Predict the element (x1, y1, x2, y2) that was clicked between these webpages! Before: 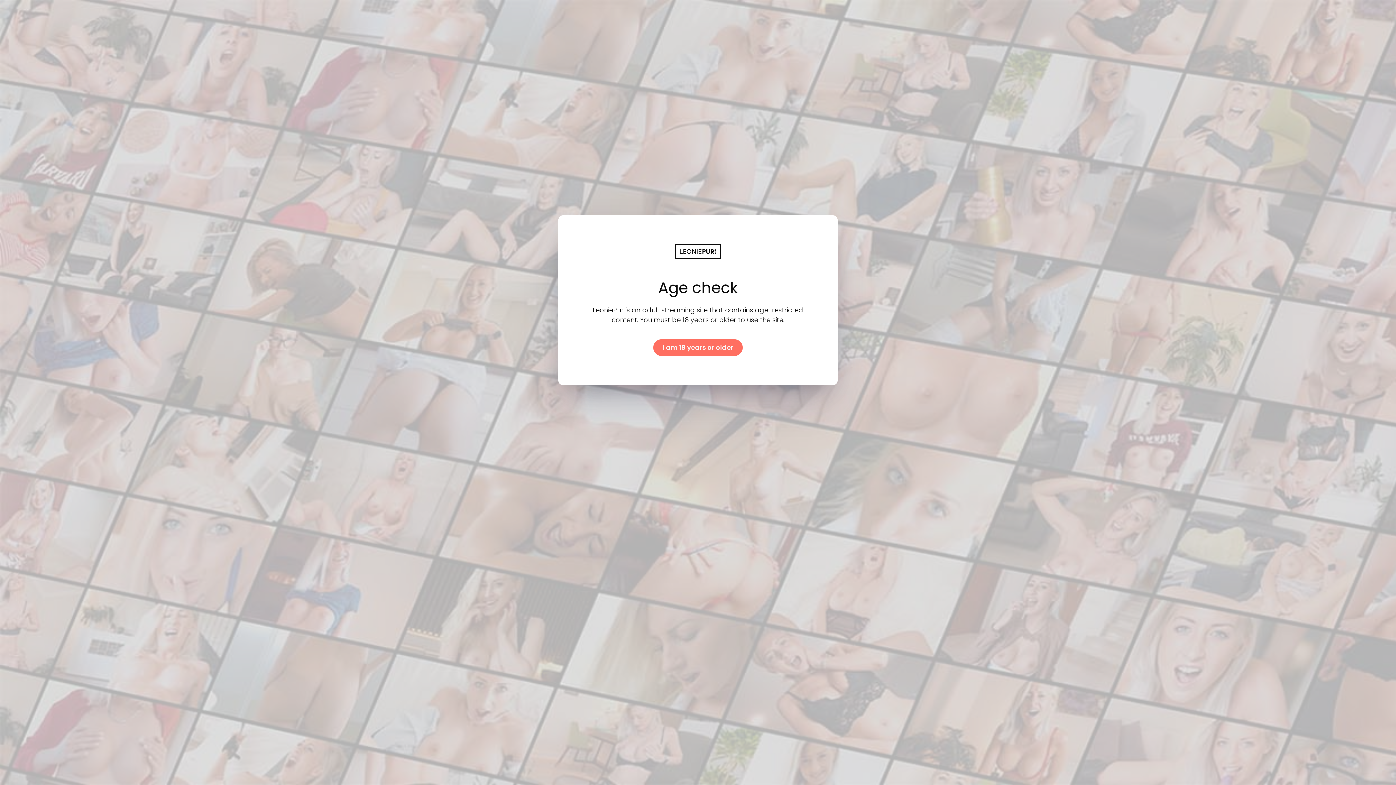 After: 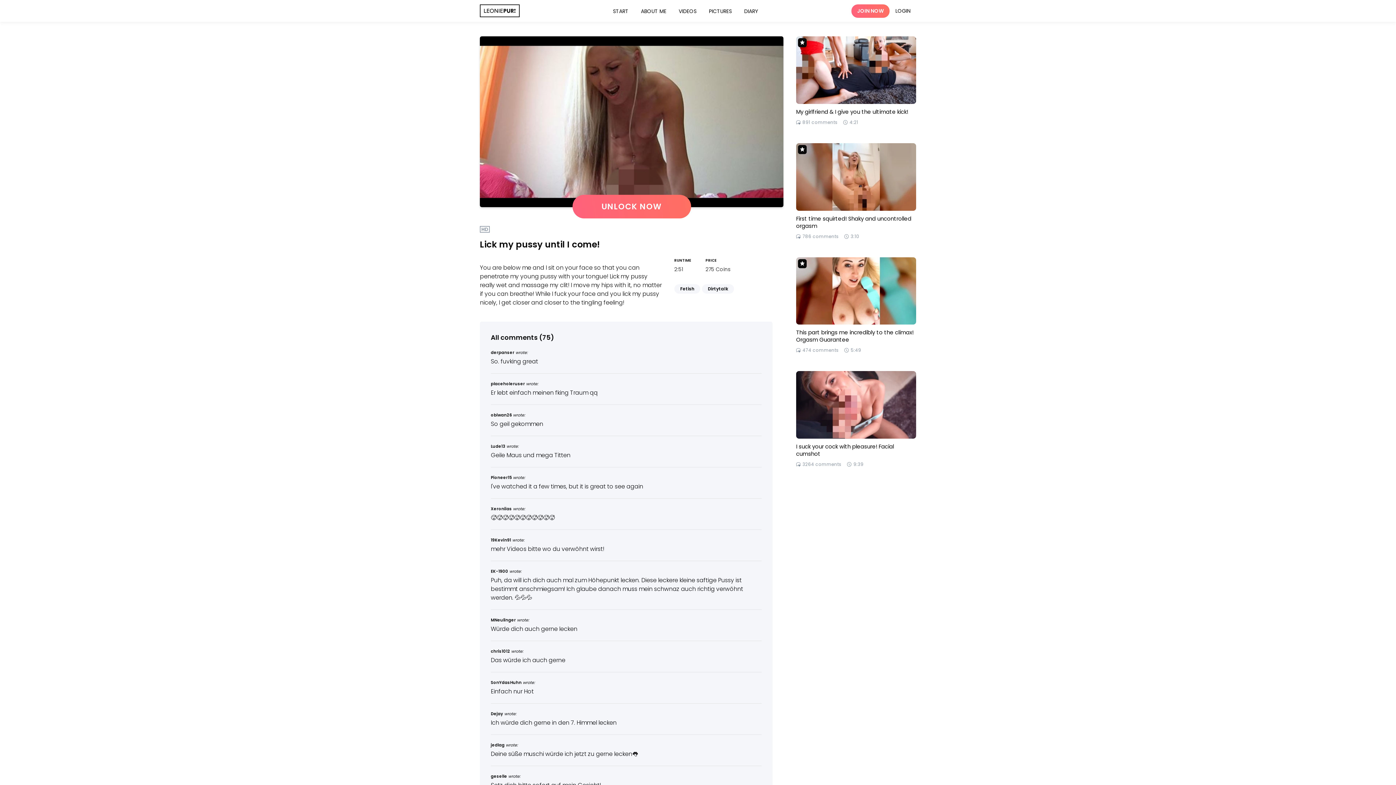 Action: label: I am 18 years or older bbox: (653, 339, 742, 356)